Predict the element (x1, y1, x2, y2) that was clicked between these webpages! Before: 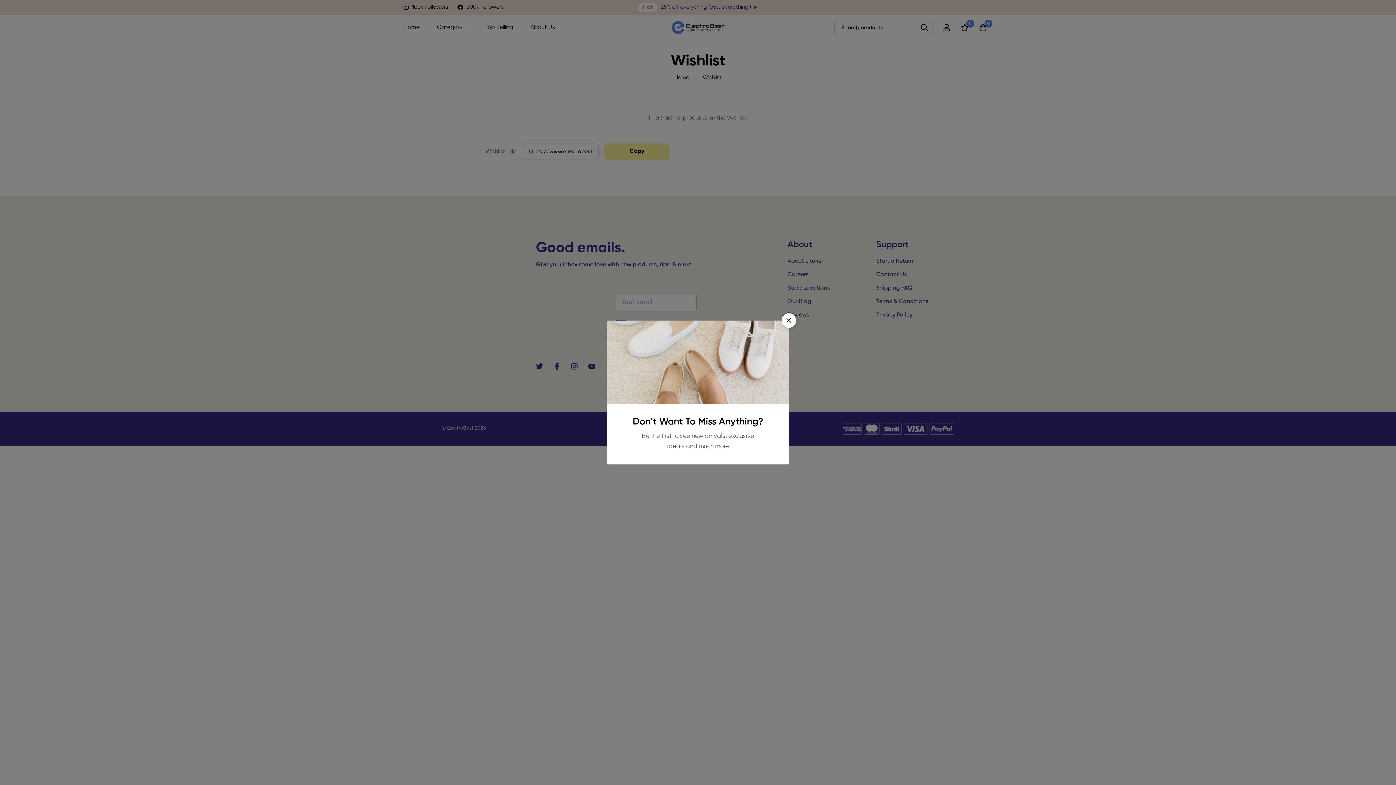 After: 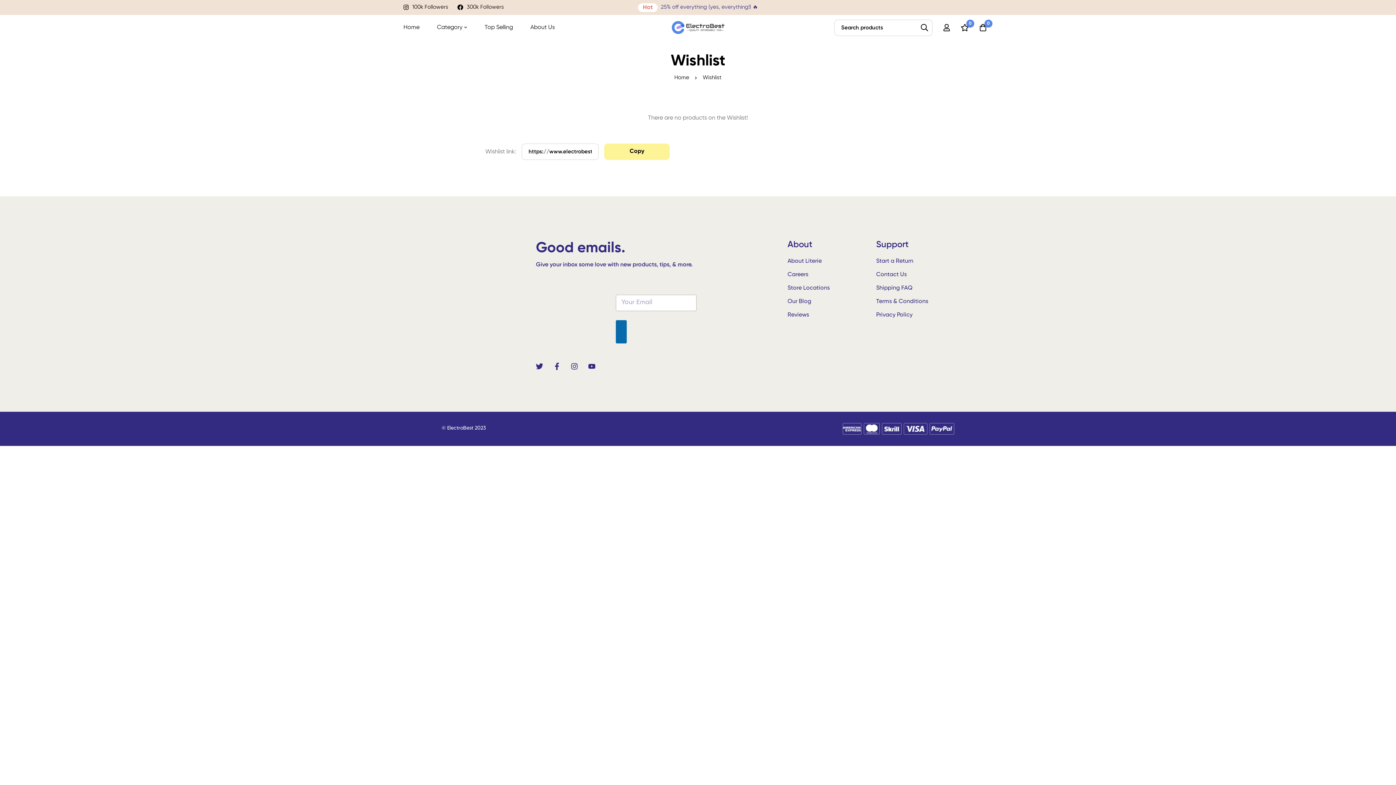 Action: label: Close bbox: (781, 313, 796, 328)